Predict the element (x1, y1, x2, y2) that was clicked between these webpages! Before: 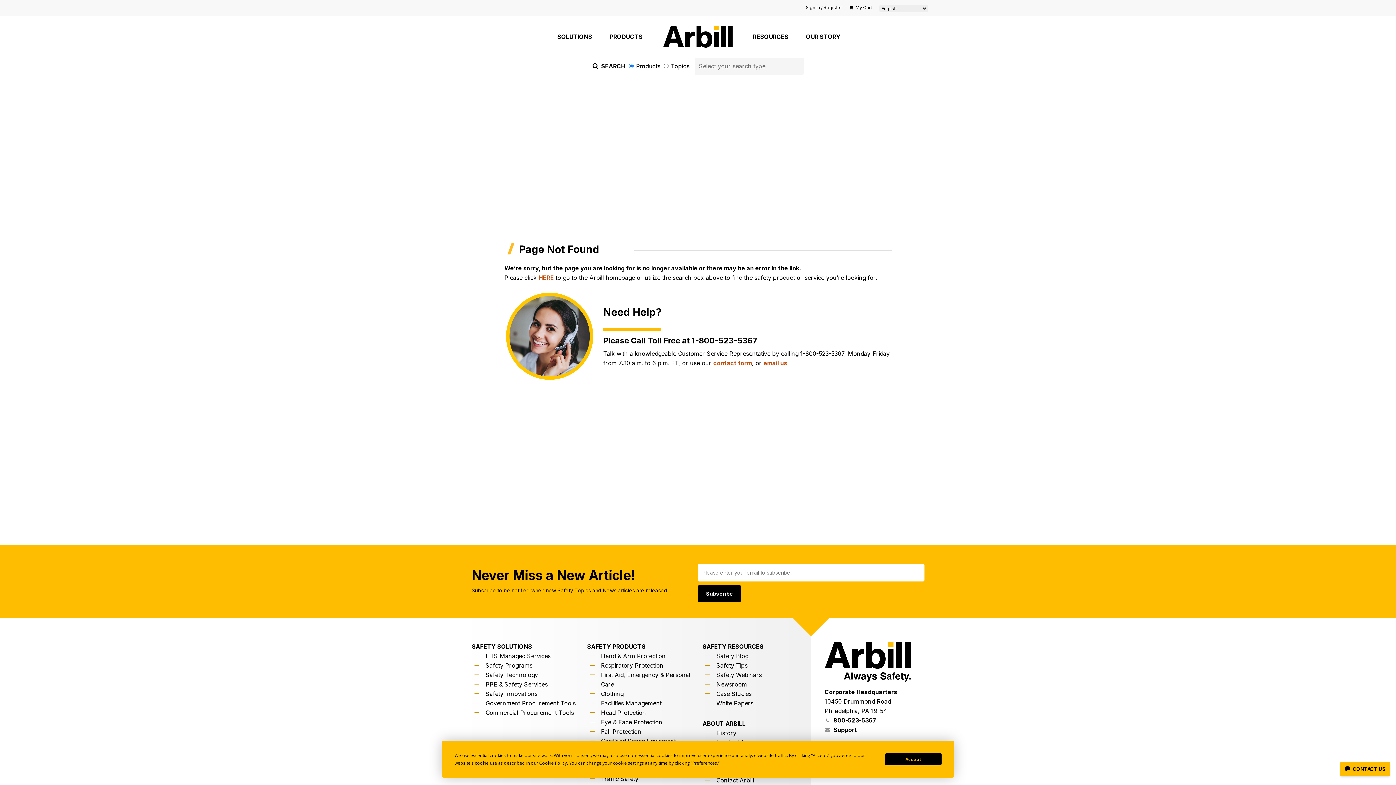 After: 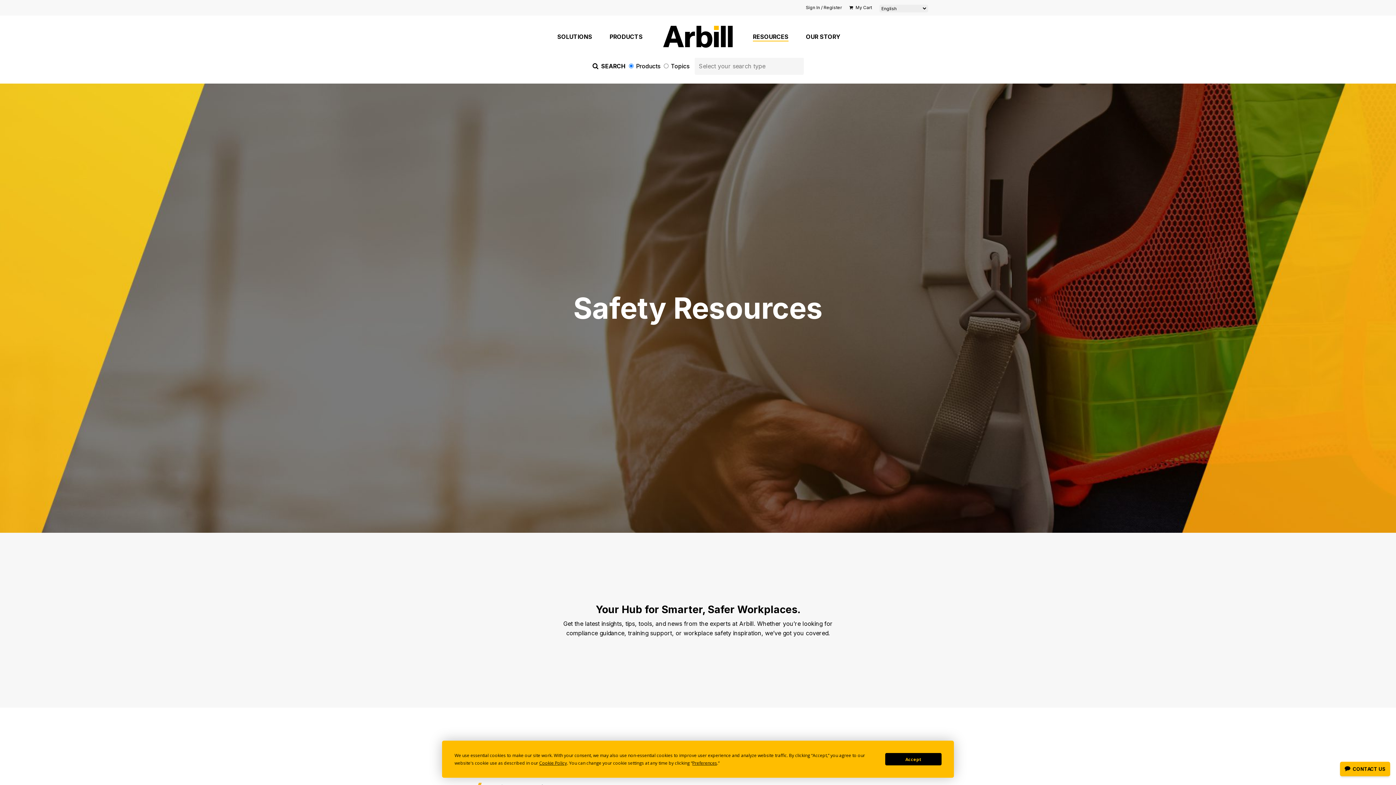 Action: bbox: (702, 643, 763, 650) label: SAFETY RESOURCES